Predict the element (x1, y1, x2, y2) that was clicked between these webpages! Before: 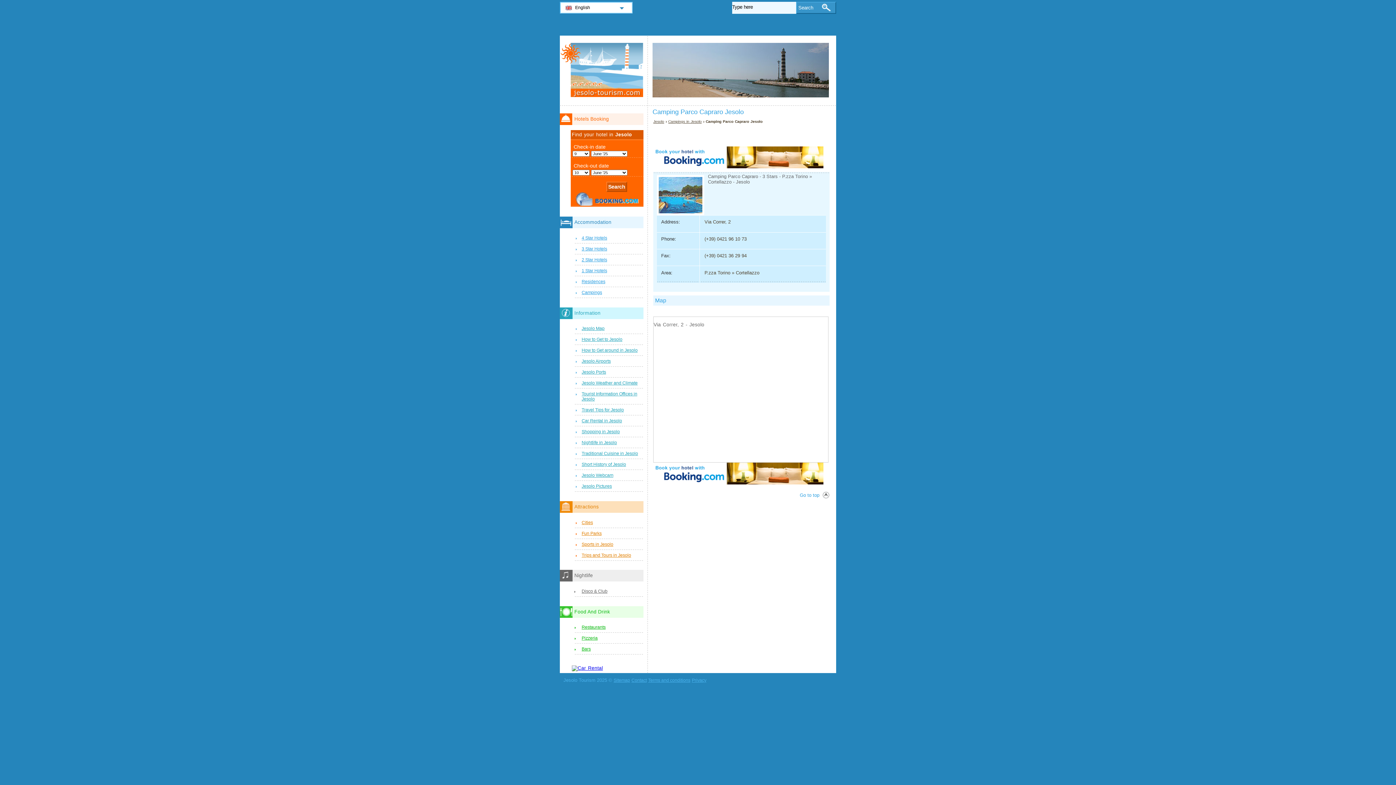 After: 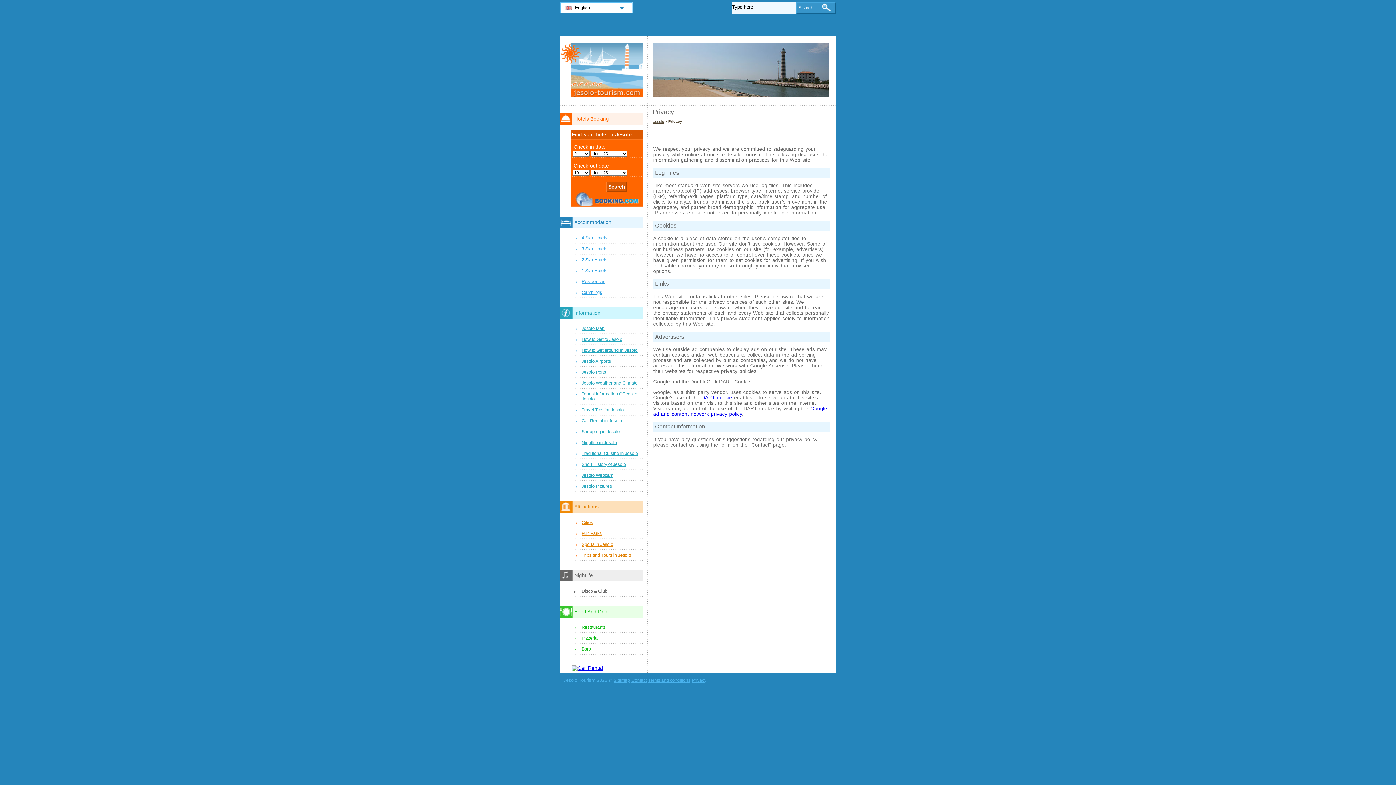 Action: label: Privacy bbox: (692, 676, 706, 685)